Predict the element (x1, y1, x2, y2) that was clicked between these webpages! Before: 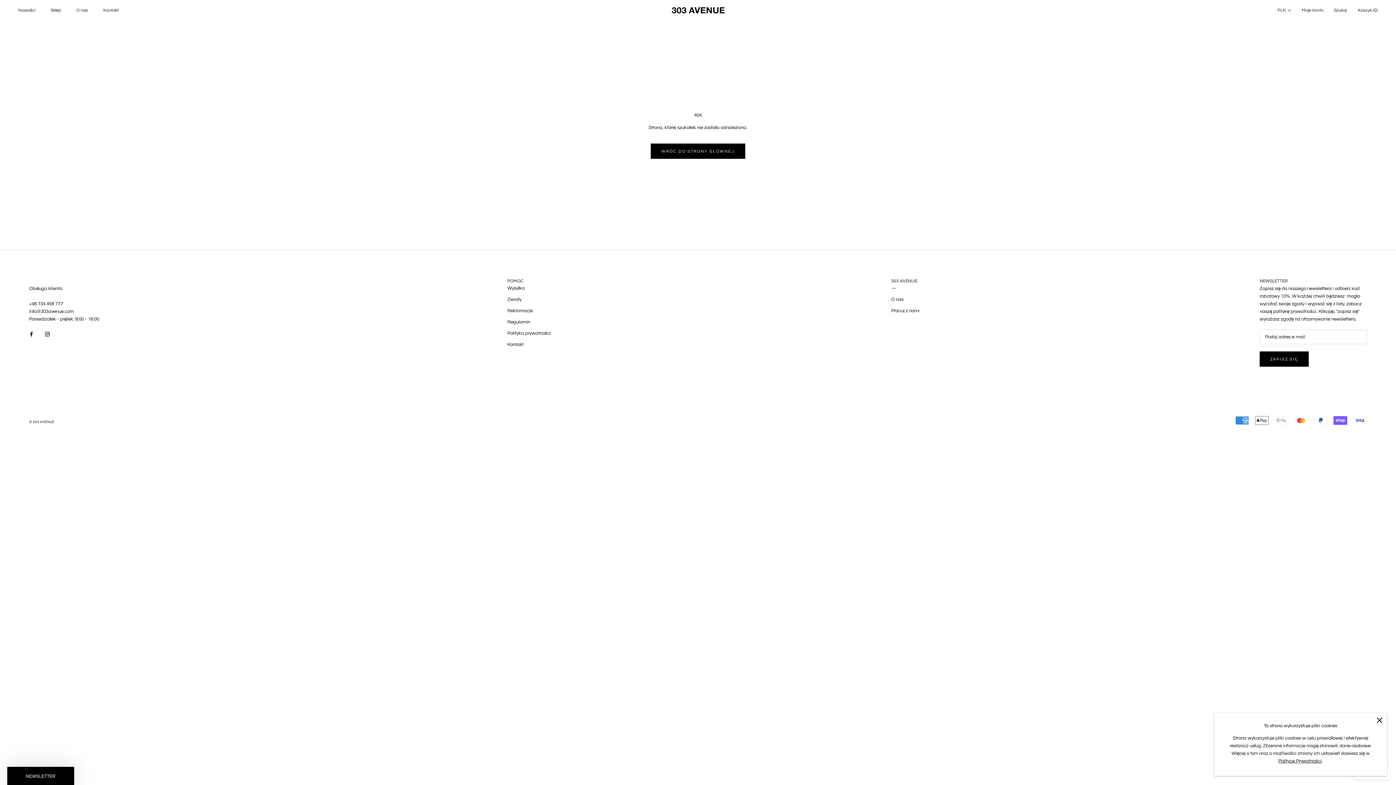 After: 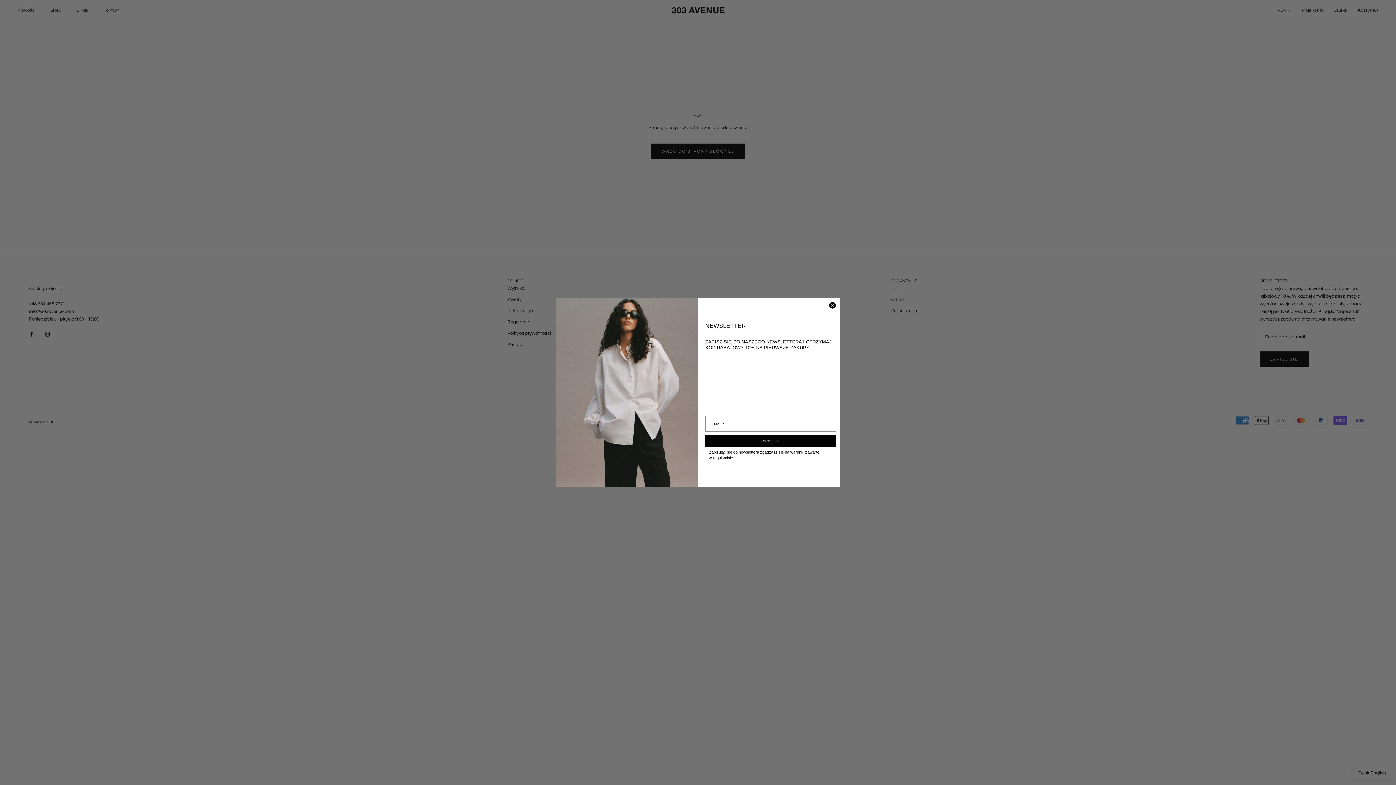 Action: bbox: (1376, 717, 1383, 724)